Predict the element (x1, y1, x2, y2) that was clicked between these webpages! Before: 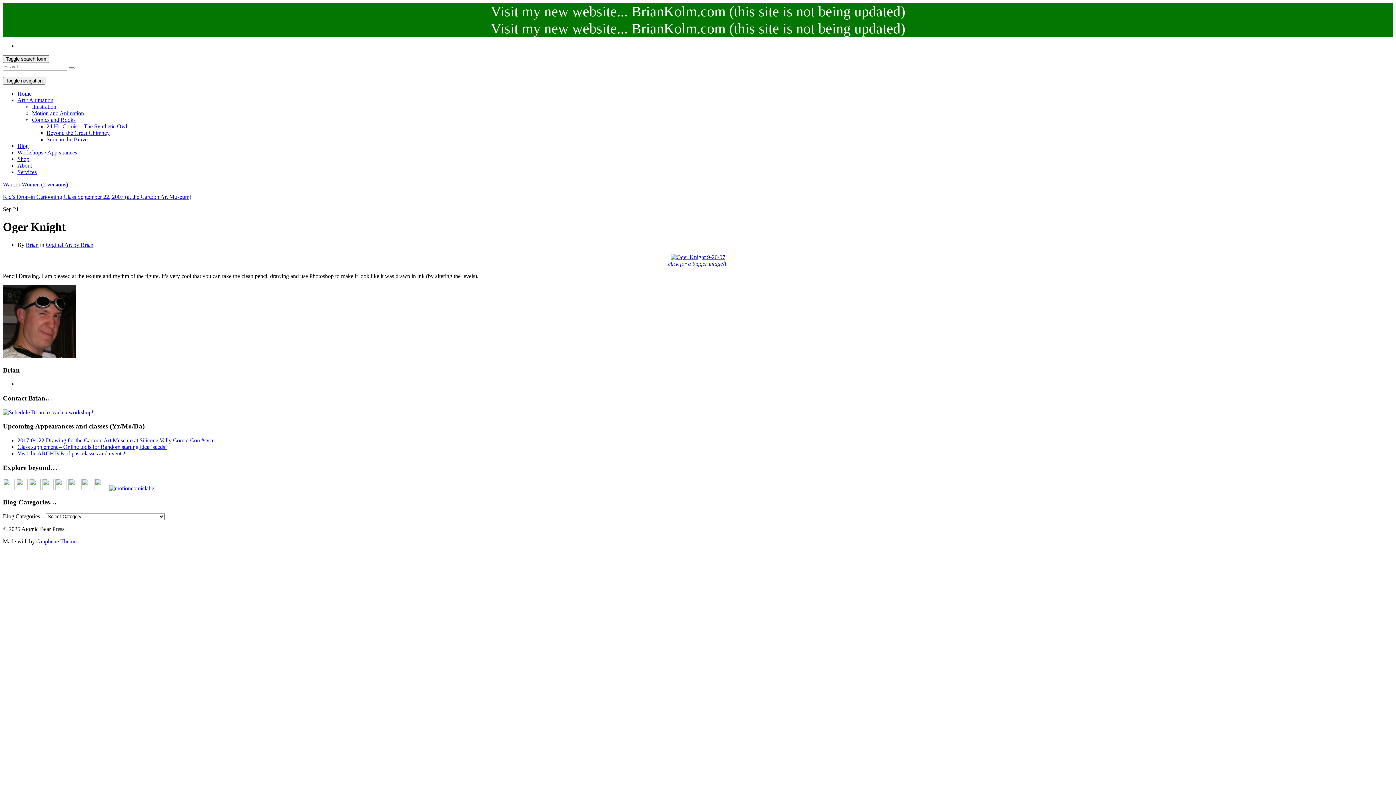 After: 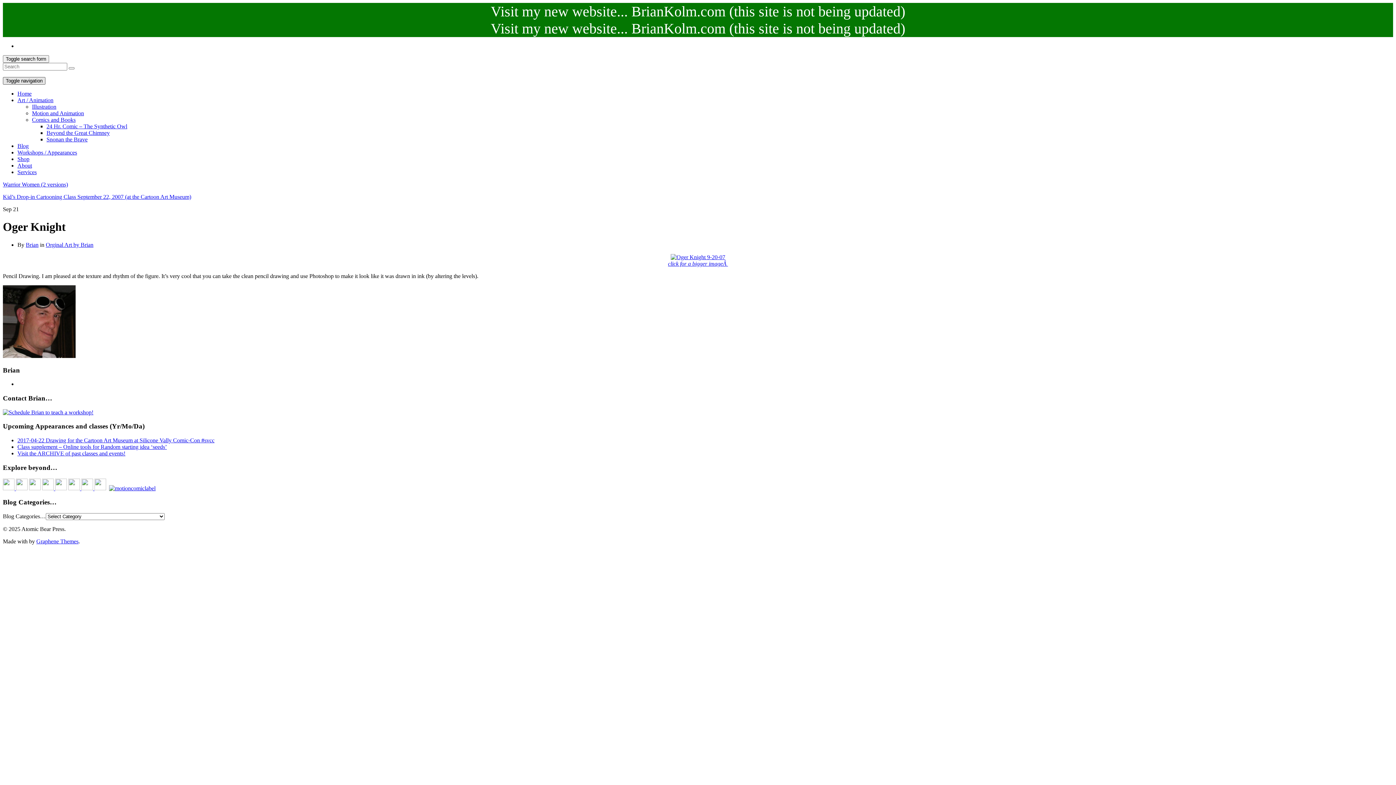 Action: label: Toggle navigation bbox: (2, 77, 45, 84)